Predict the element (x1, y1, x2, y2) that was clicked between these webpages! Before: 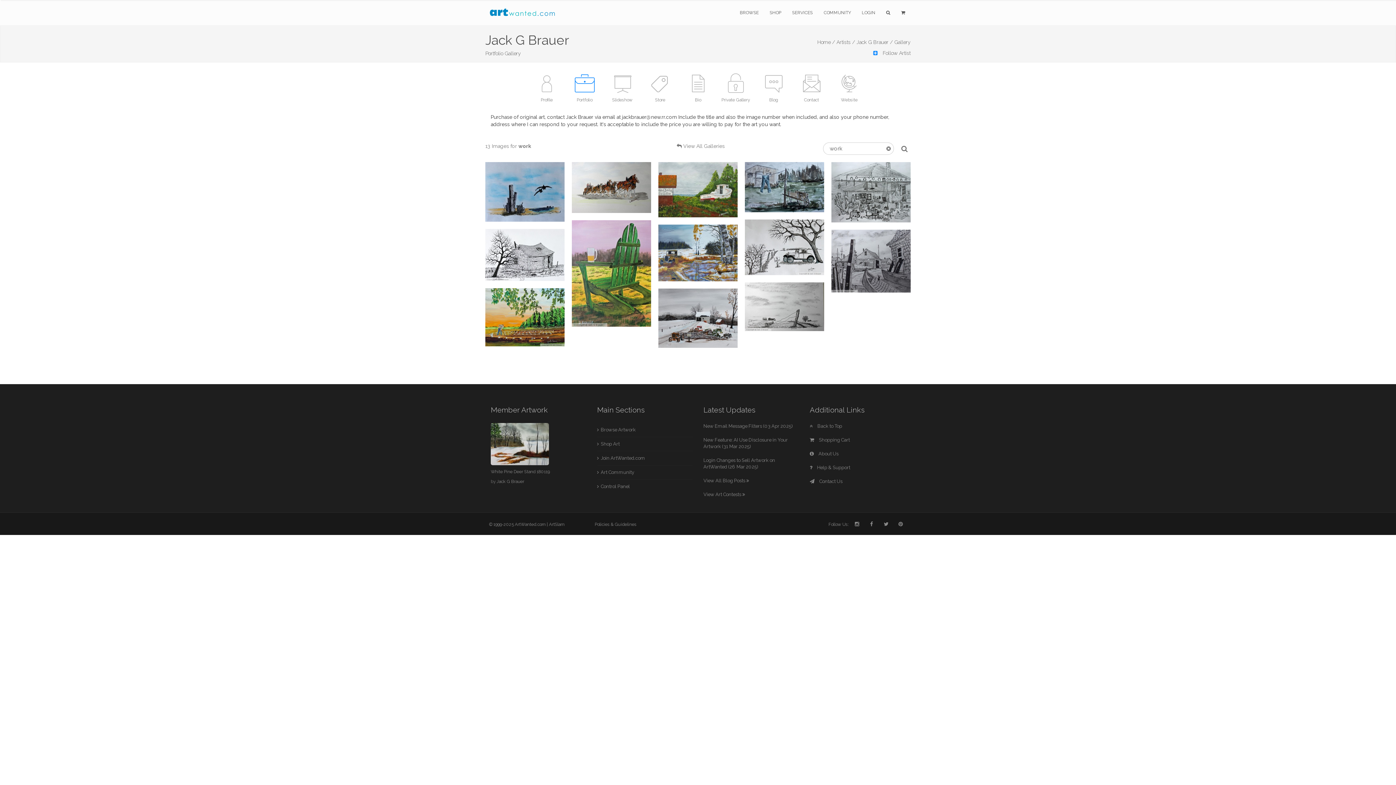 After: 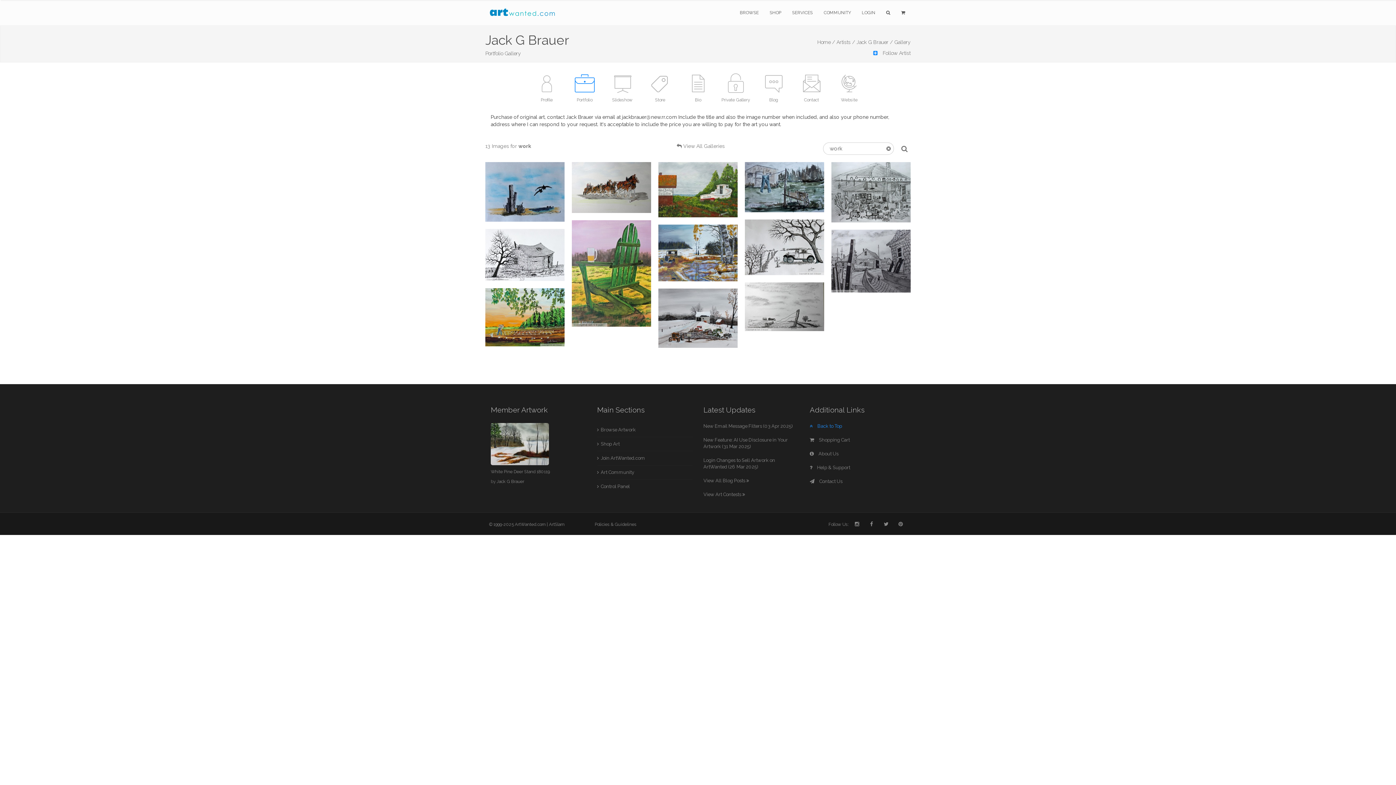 Action: bbox: (810, 423, 842, 429) label:  Back to Top